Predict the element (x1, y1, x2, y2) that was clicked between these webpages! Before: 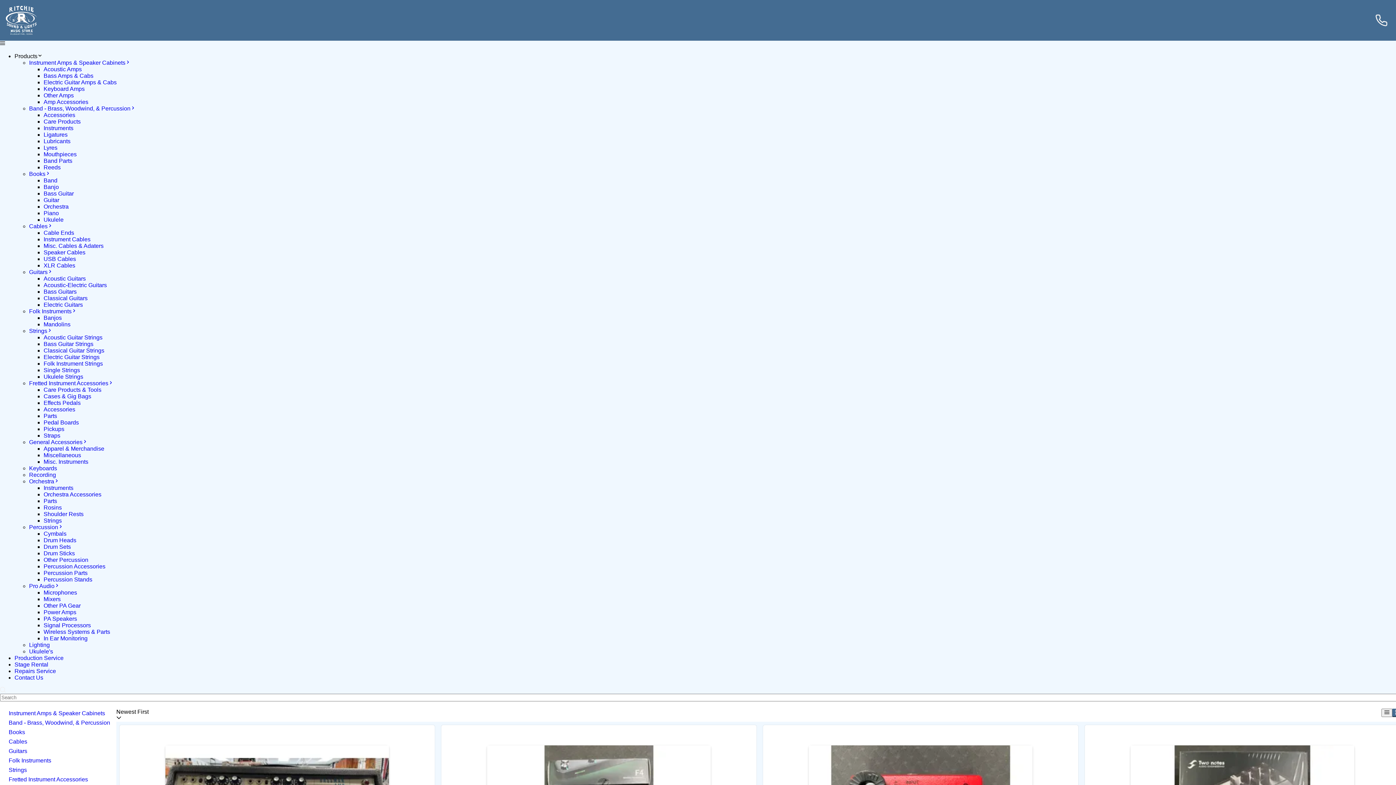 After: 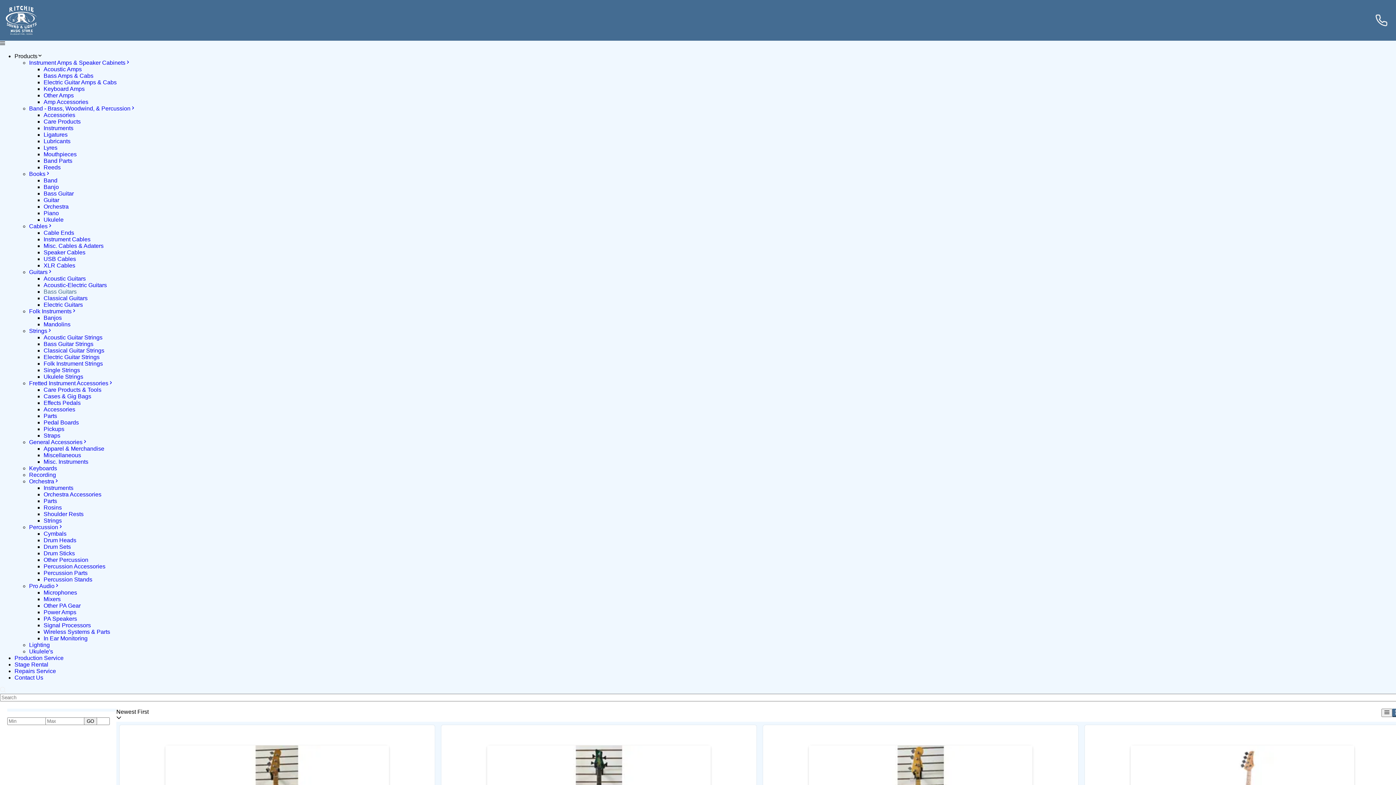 Action: label: Bass Guitars bbox: (43, 288, 76, 294)